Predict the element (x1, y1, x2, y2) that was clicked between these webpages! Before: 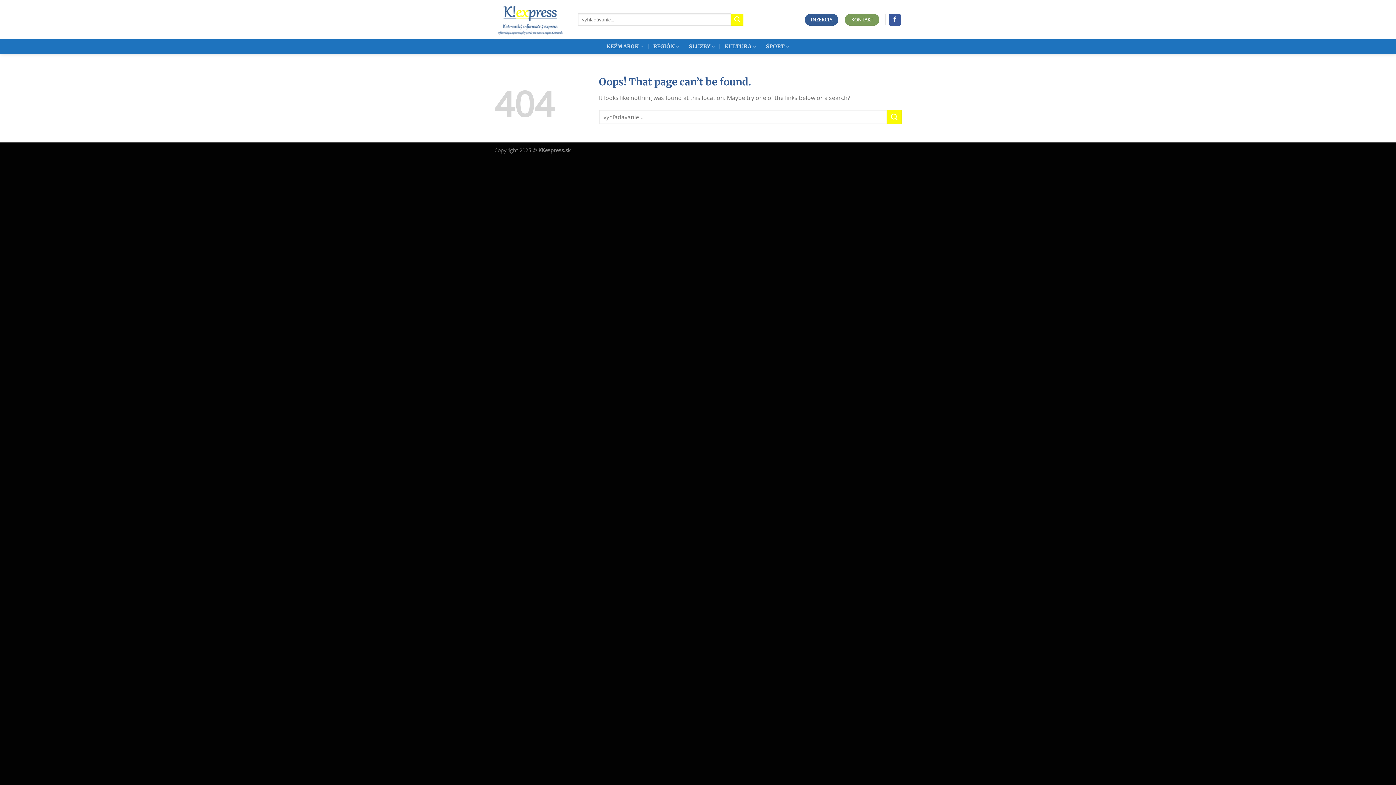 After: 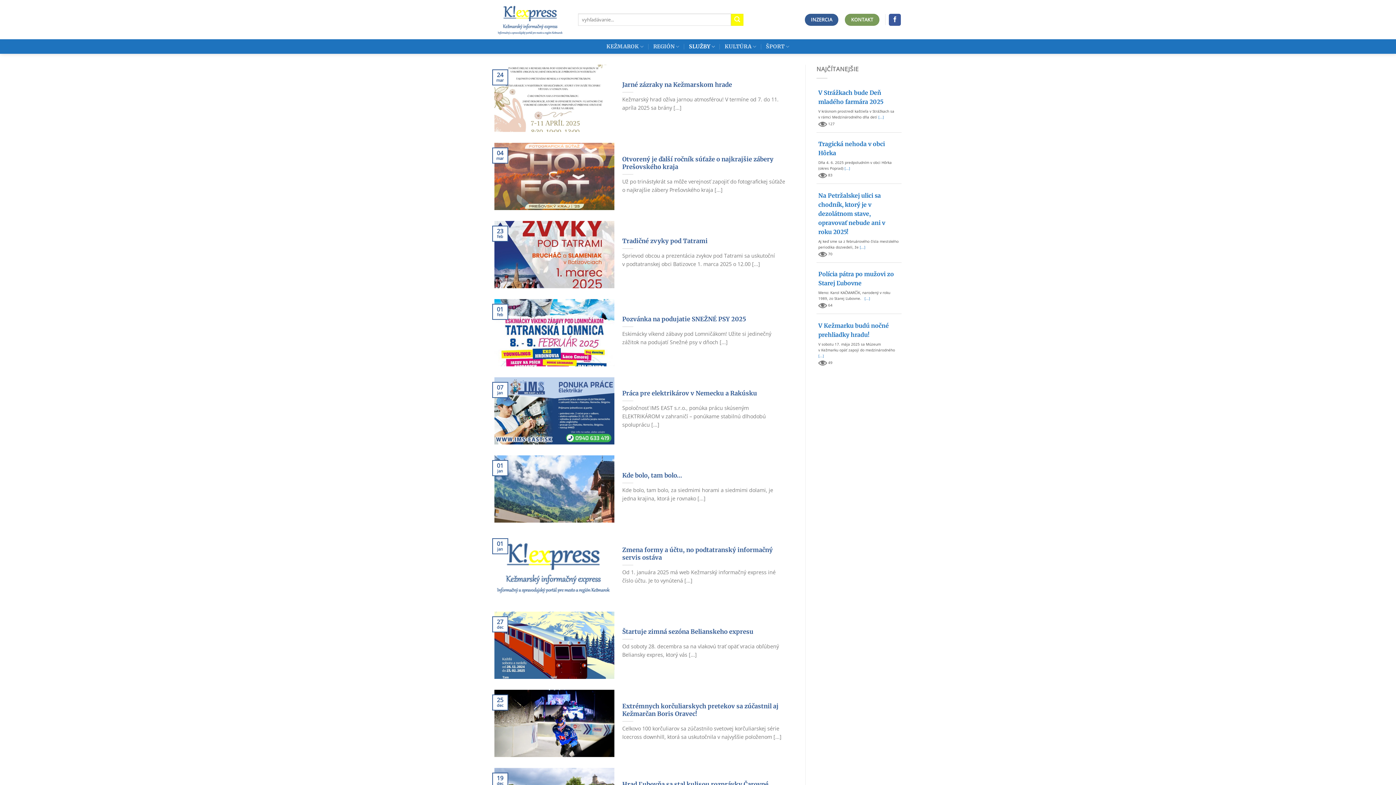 Action: label: SLUŽBY bbox: (689, 39, 715, 53)